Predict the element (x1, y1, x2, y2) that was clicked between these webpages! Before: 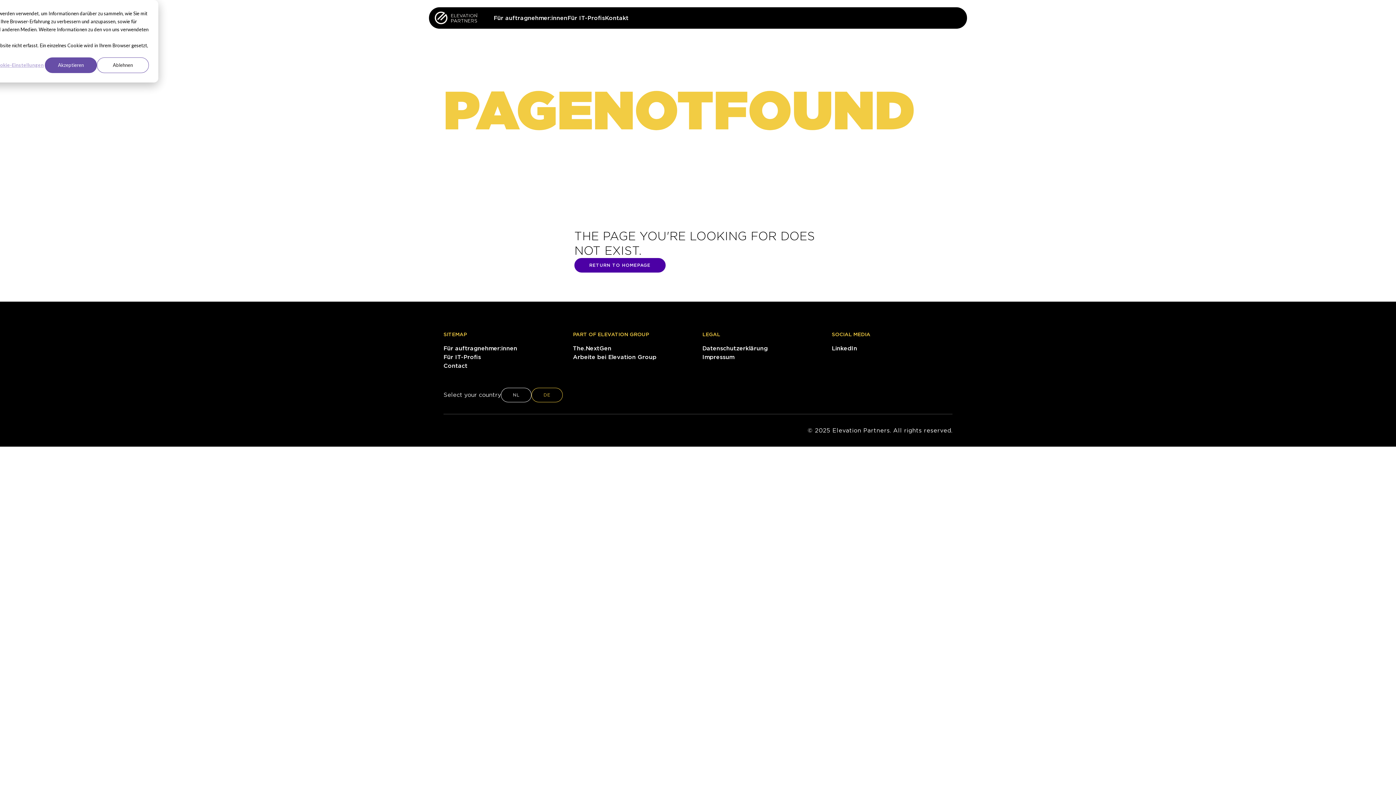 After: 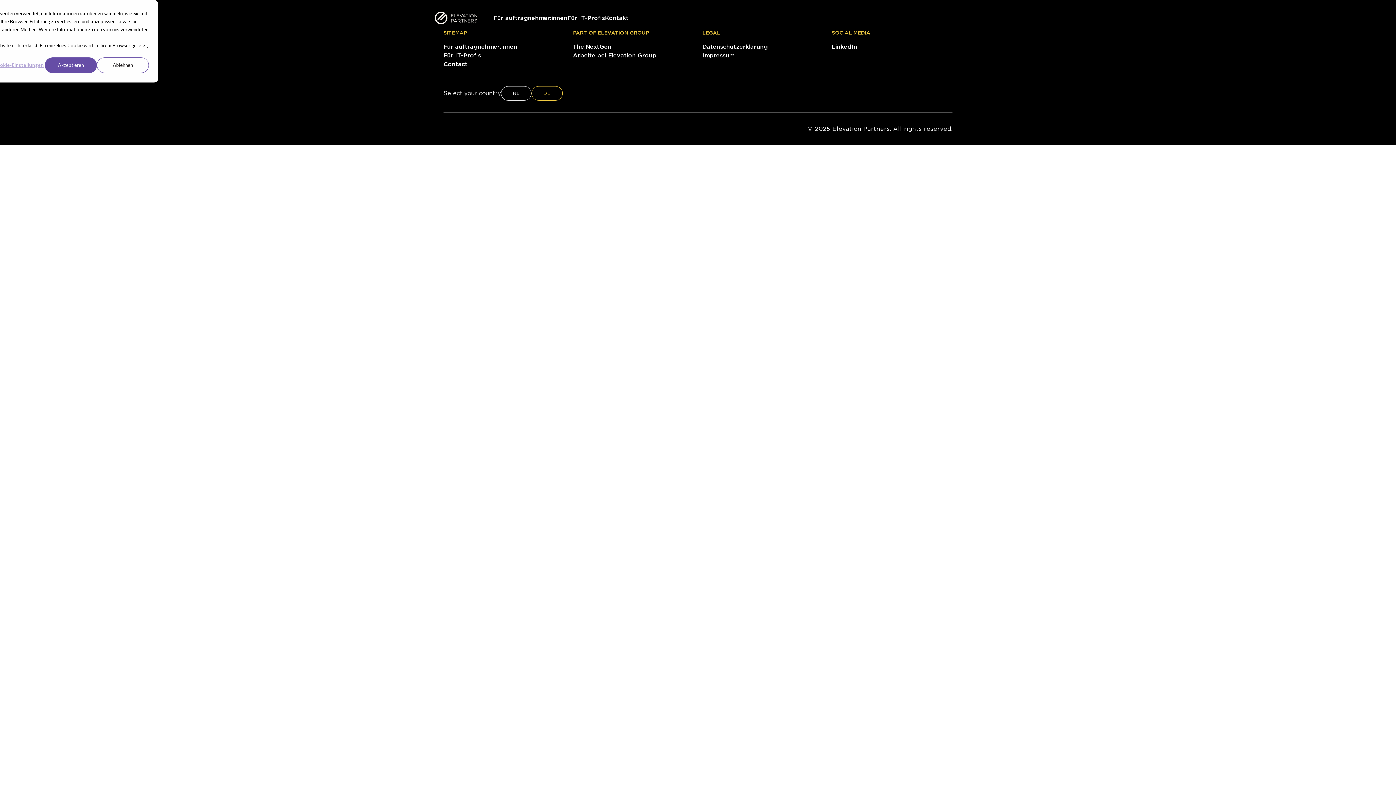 Action: bbox: (702, 353, 734, 360) label: Impressum